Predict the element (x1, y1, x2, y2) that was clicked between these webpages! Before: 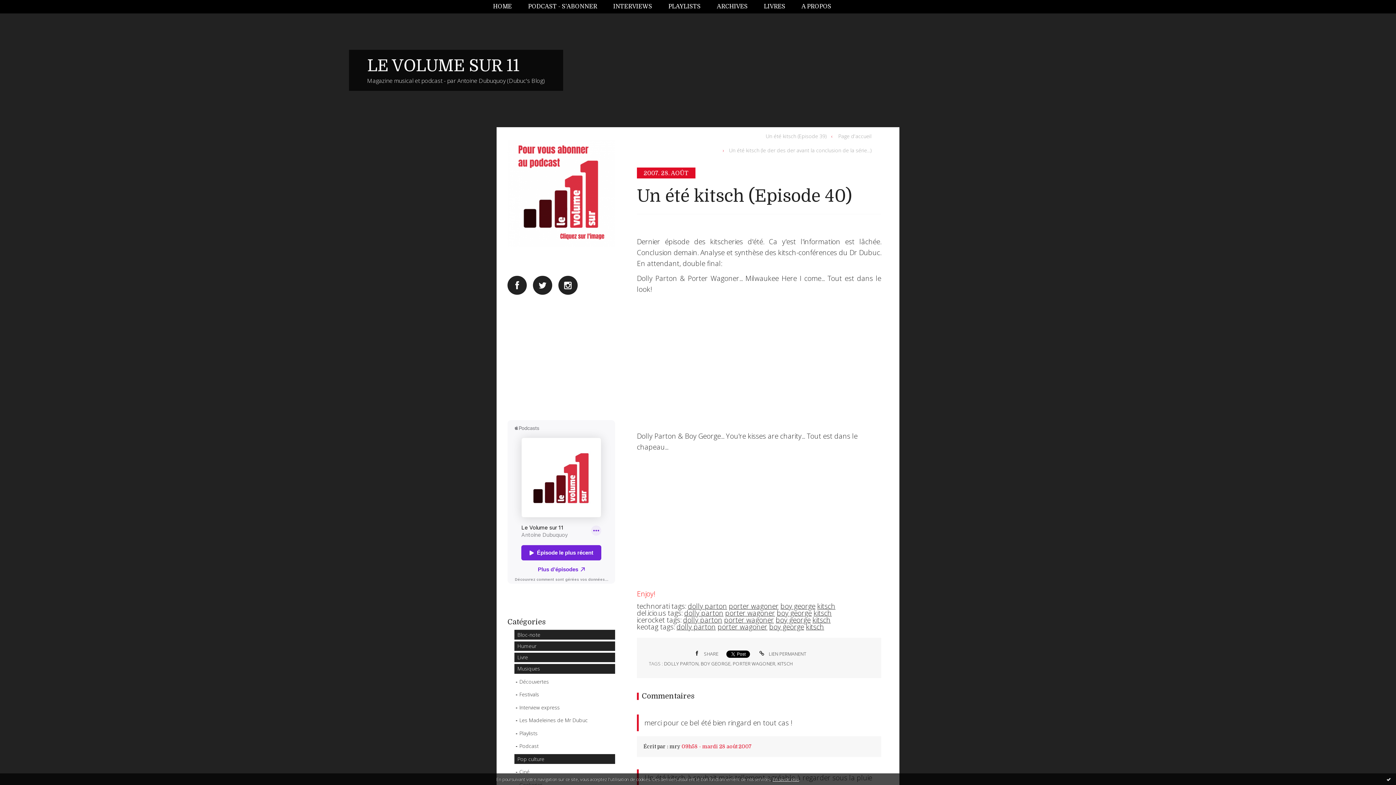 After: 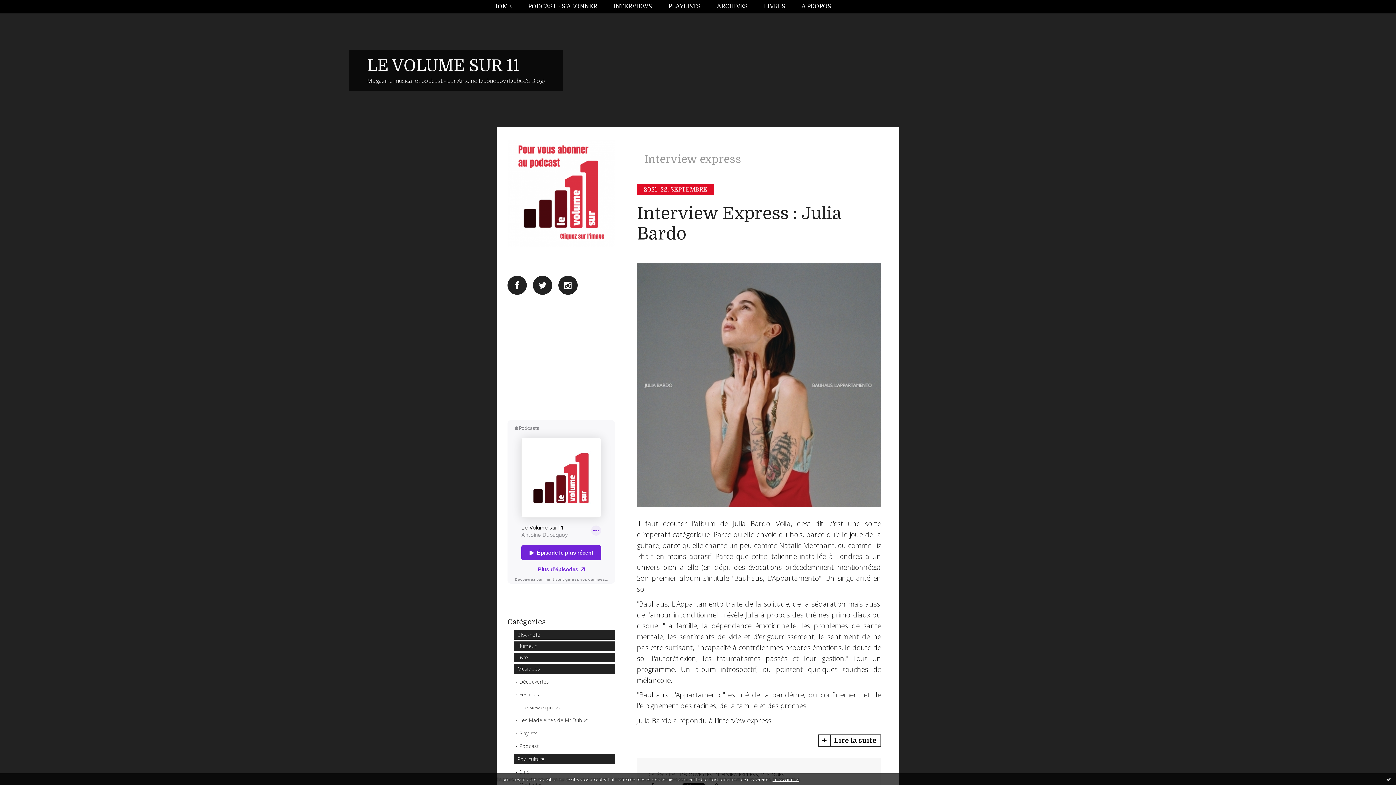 Action: label: INTERVIEWS bbox: (613, 0, 652, 13)